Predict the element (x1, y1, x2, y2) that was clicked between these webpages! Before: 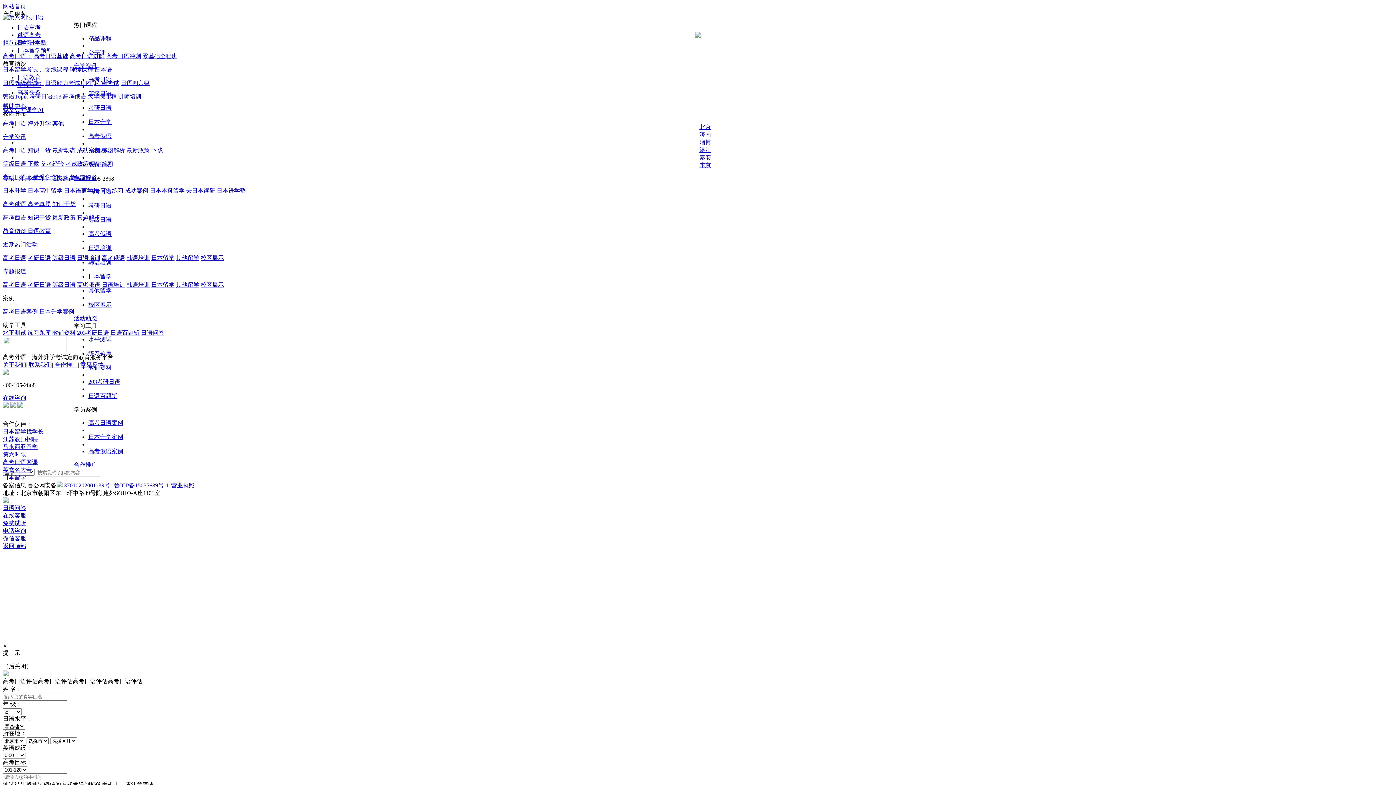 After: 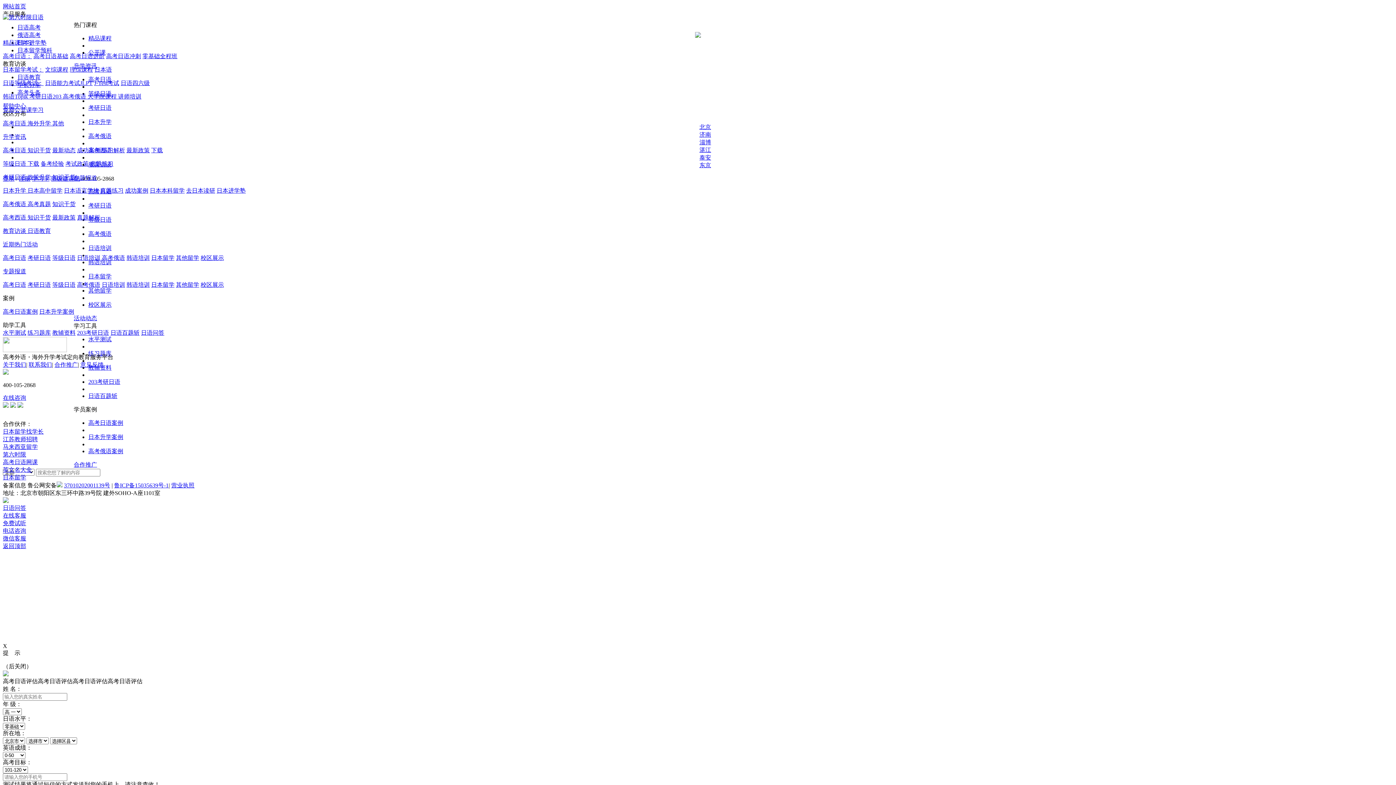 Action: label: 校区展示 bbox: (88, 301, 111, 308)